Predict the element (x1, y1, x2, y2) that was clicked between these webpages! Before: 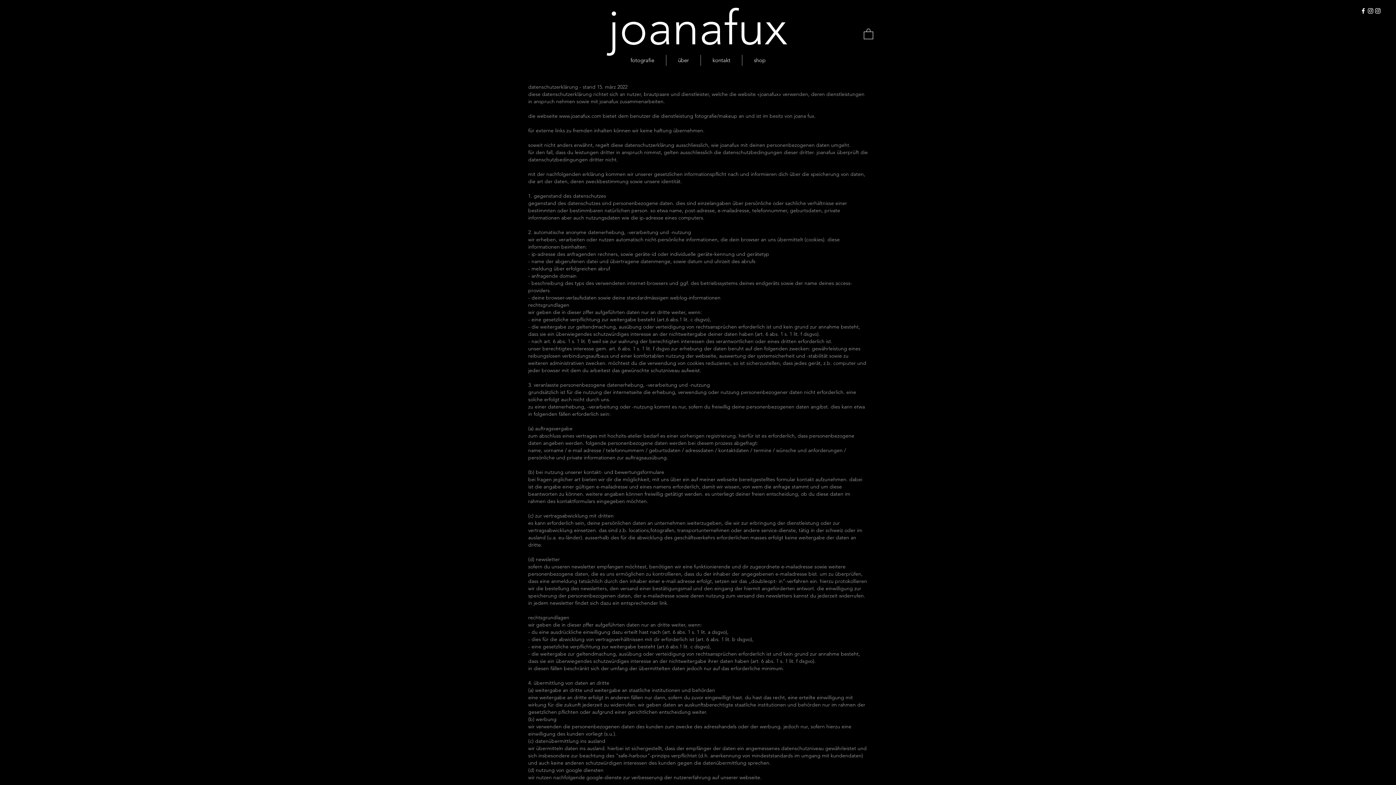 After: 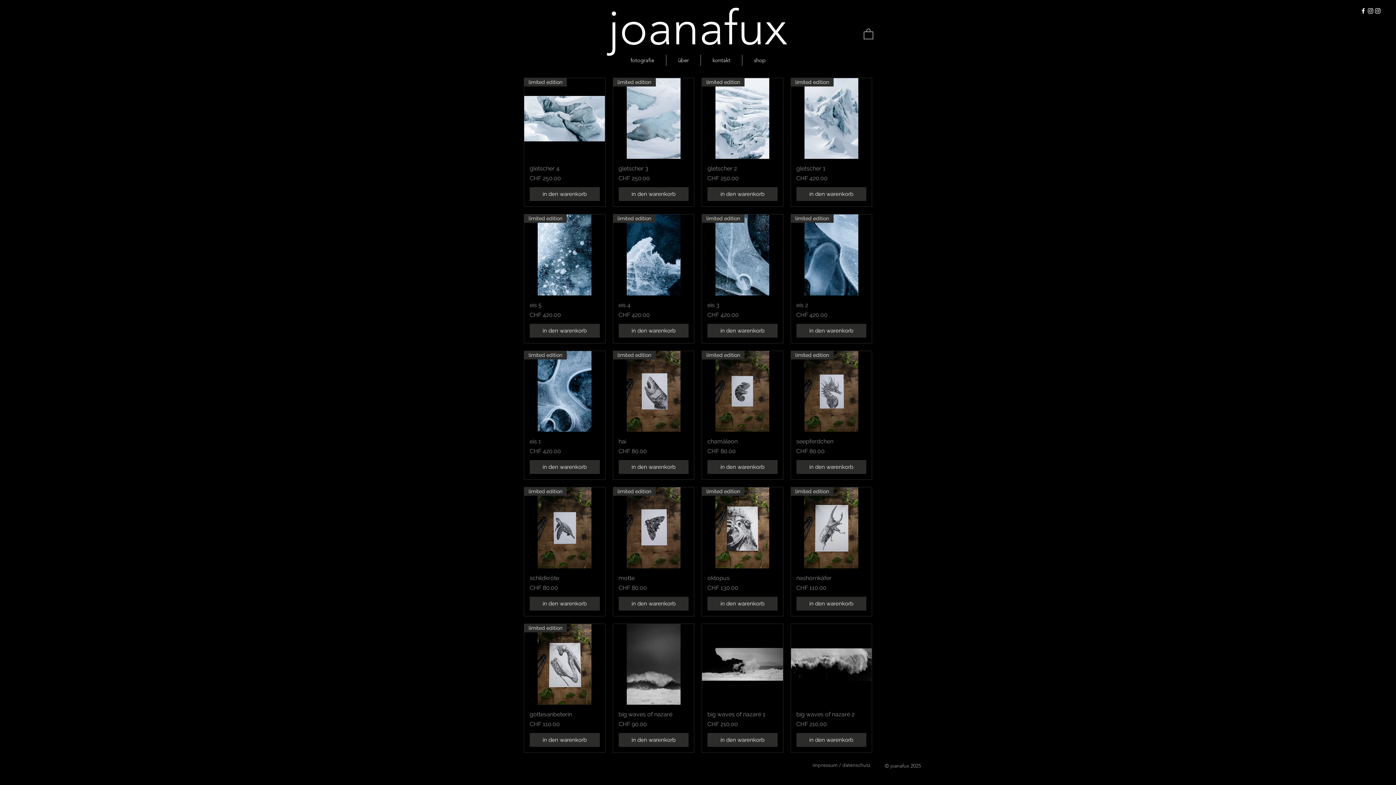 Action: bbox: (742, 54, 777, 65) label: shop